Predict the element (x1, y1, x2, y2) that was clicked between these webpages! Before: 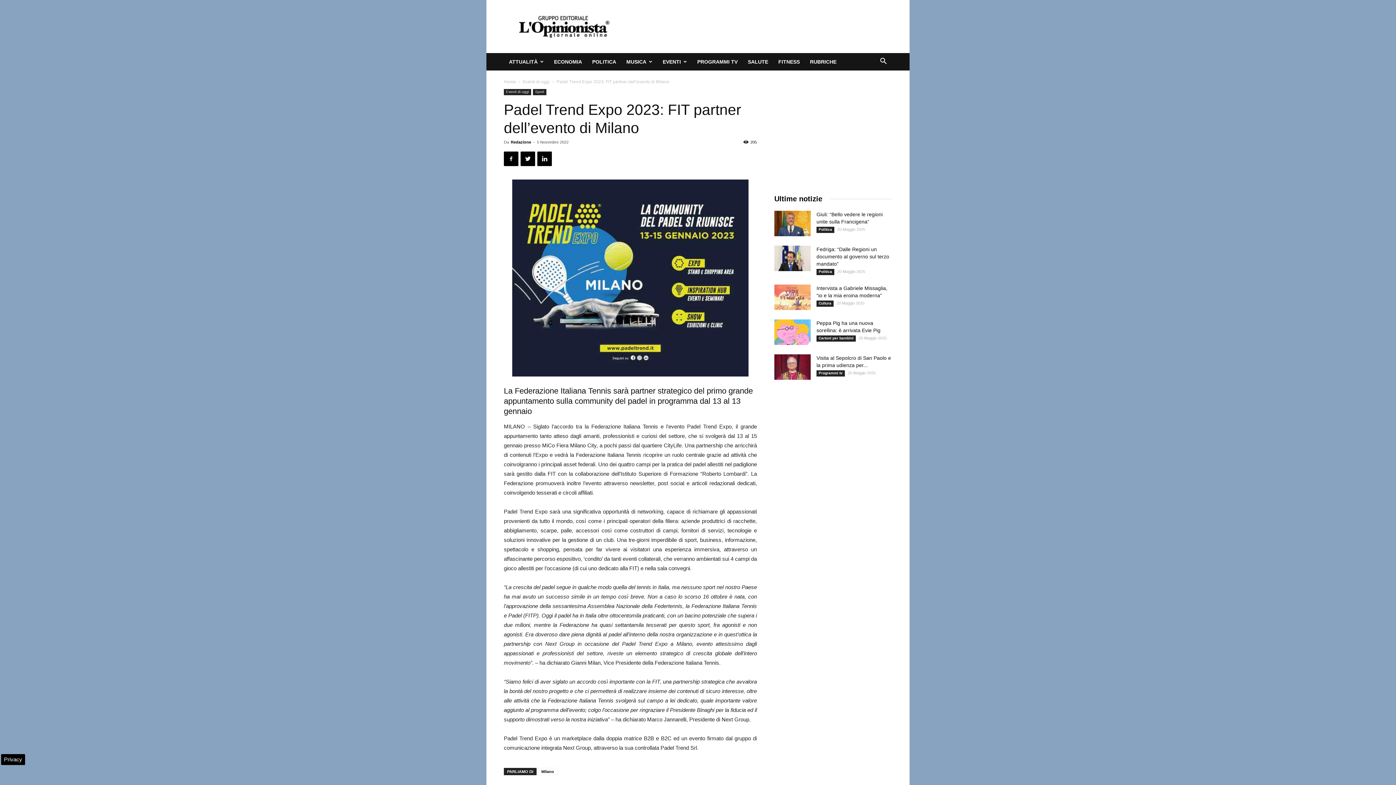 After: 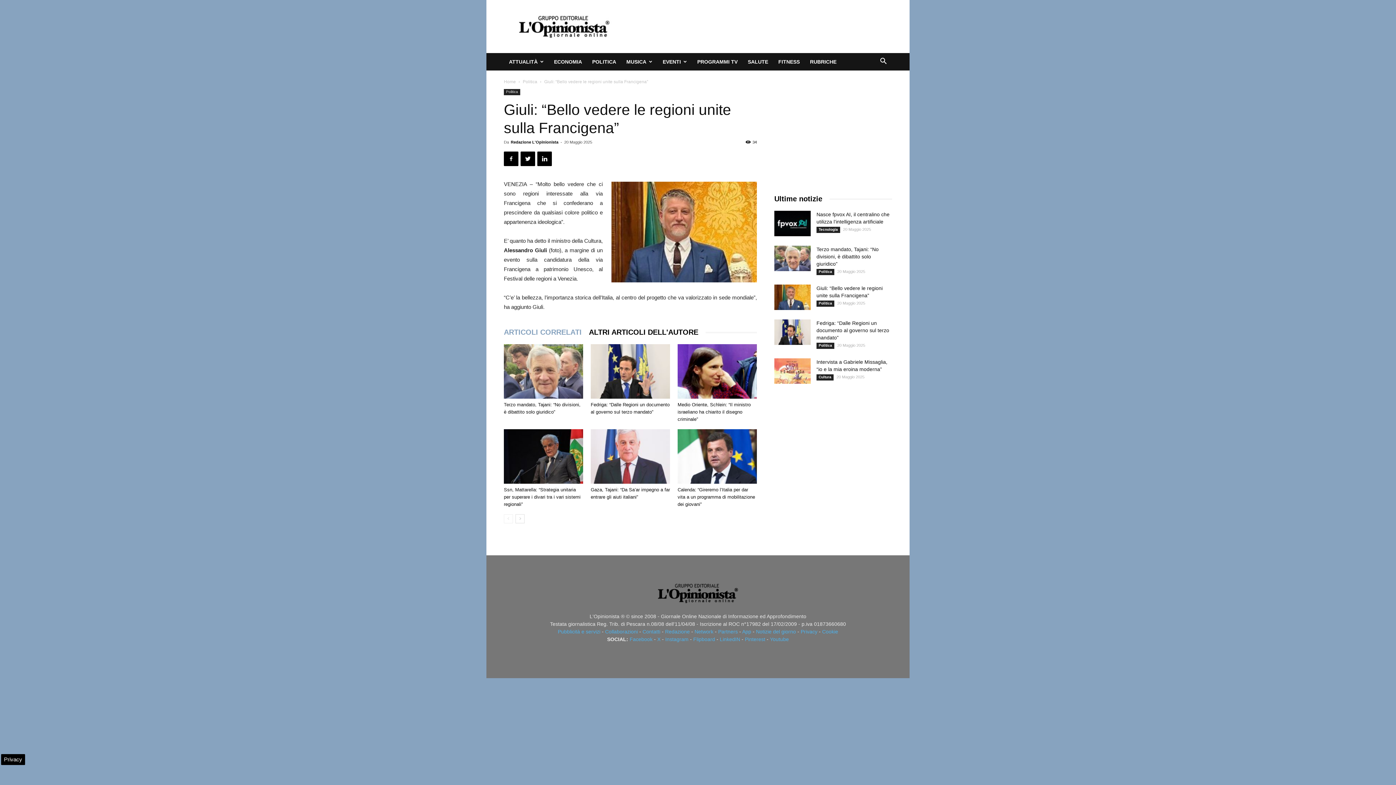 Action: bbox: (774, 210, 810, 236)